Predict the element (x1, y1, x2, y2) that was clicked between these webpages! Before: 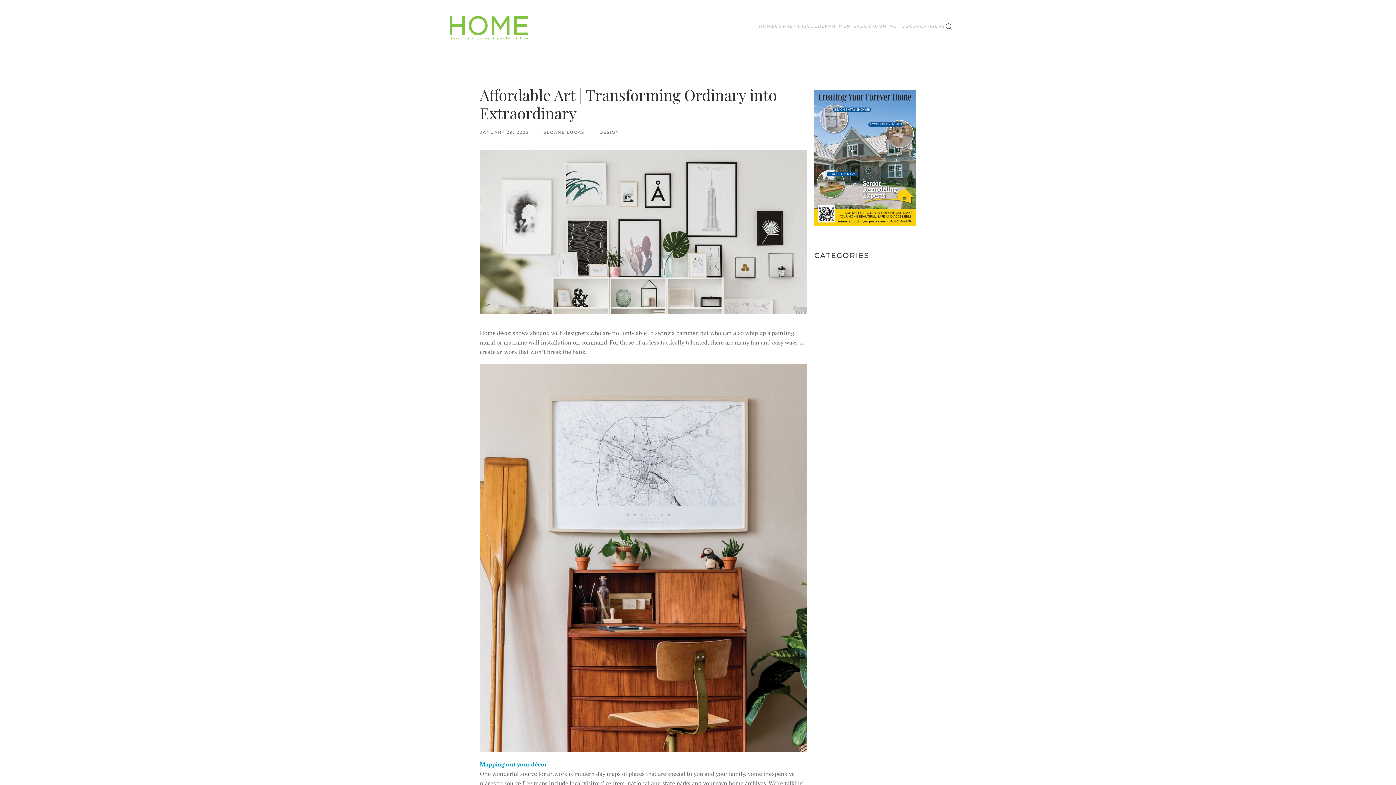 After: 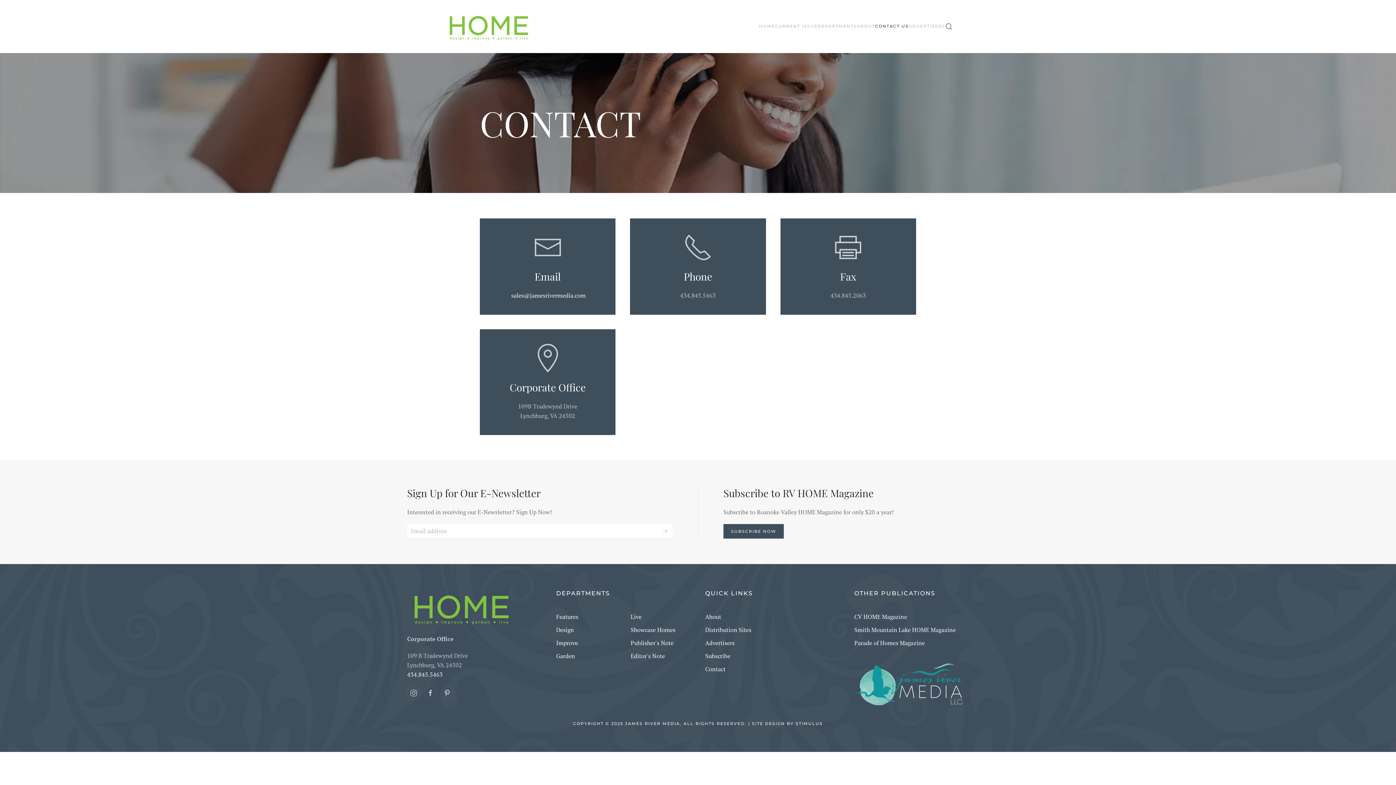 Action: bbox: (875, 11, 909, 41) label: CONTACT US